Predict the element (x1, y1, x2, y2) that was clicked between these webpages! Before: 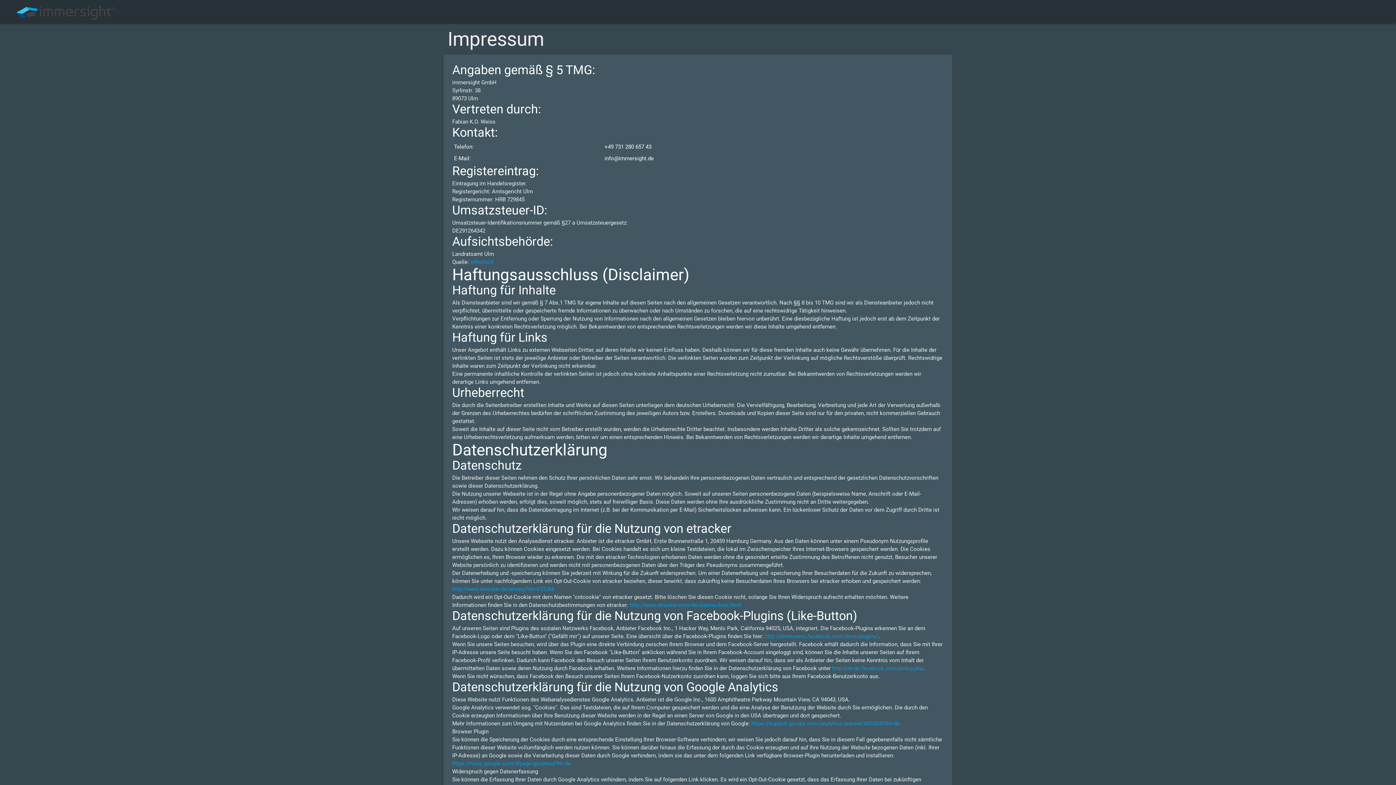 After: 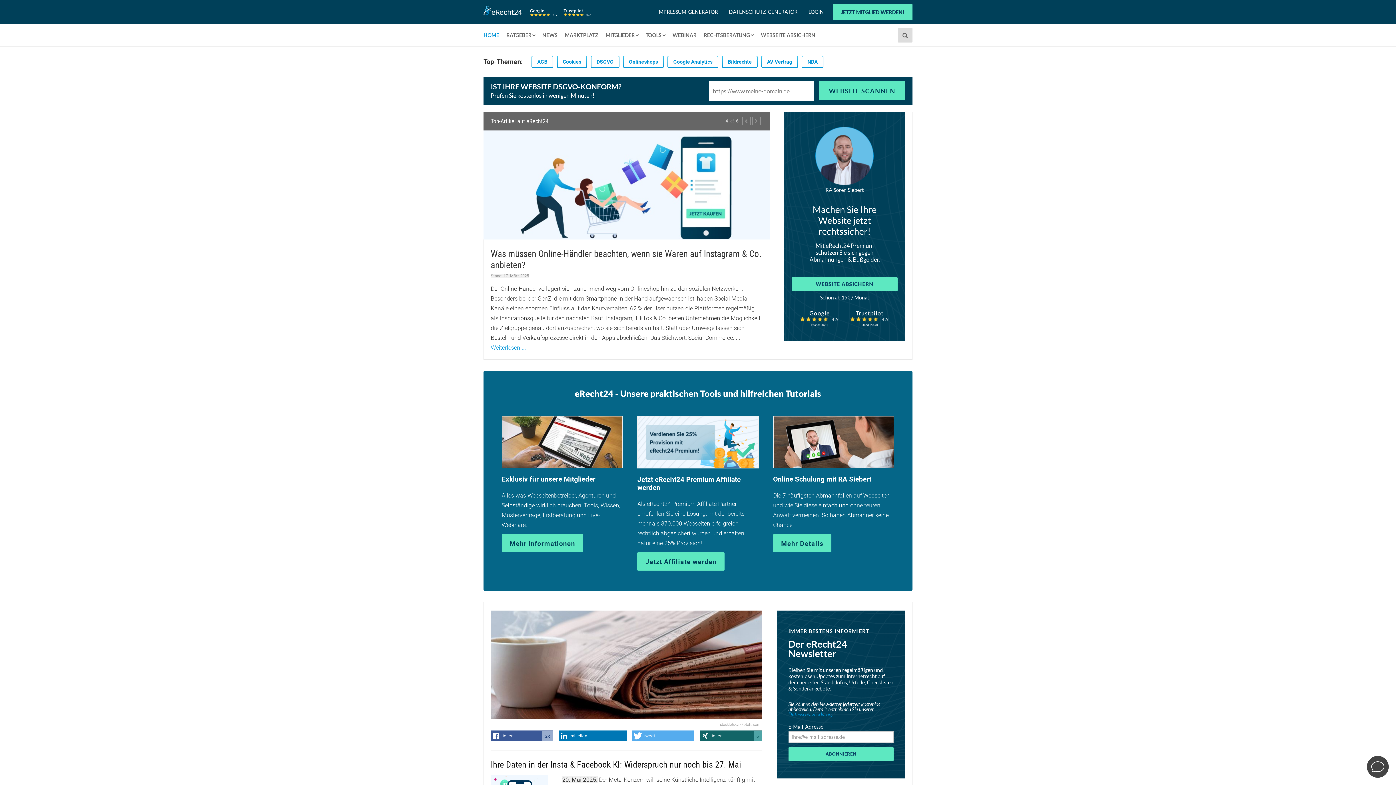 Action: bbox: (470, 258, 493, 265) label: eRecht24